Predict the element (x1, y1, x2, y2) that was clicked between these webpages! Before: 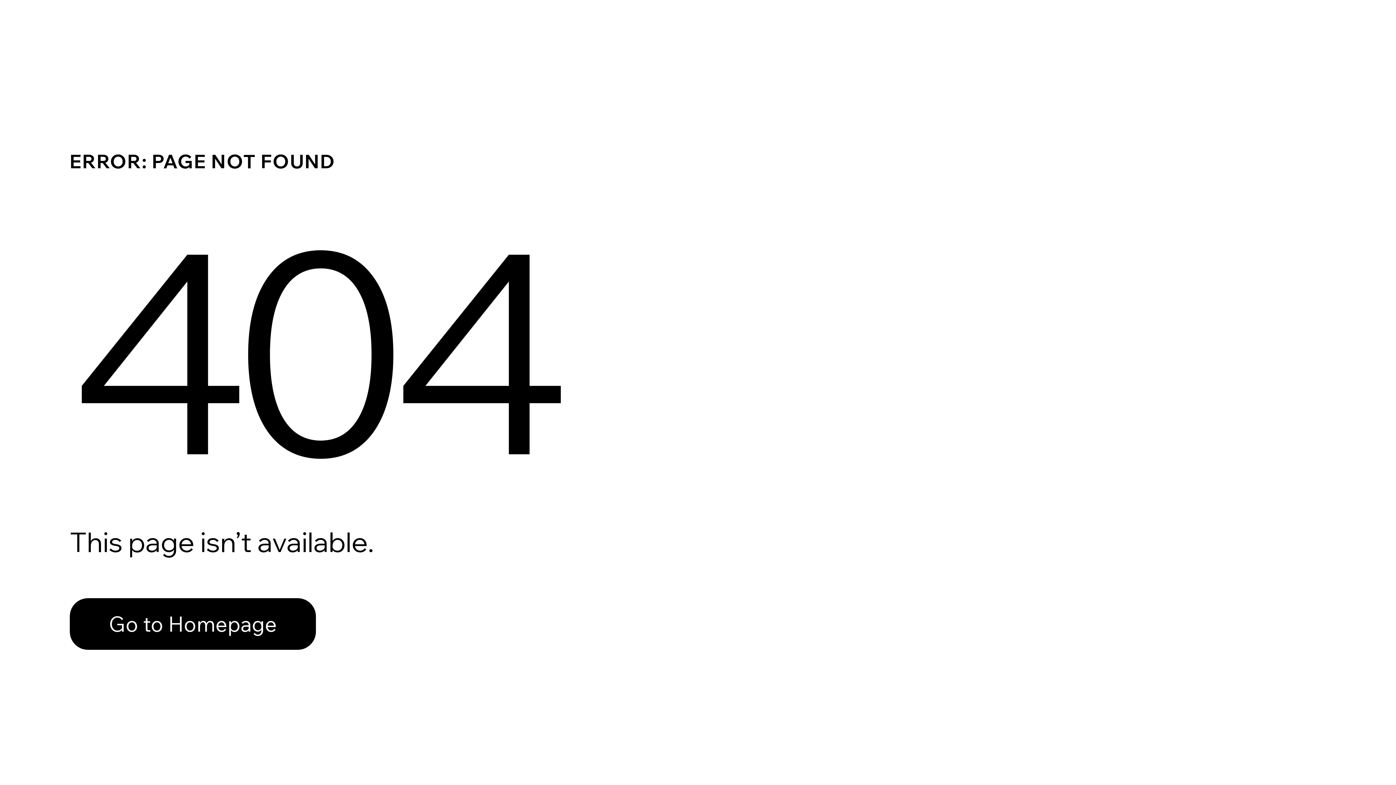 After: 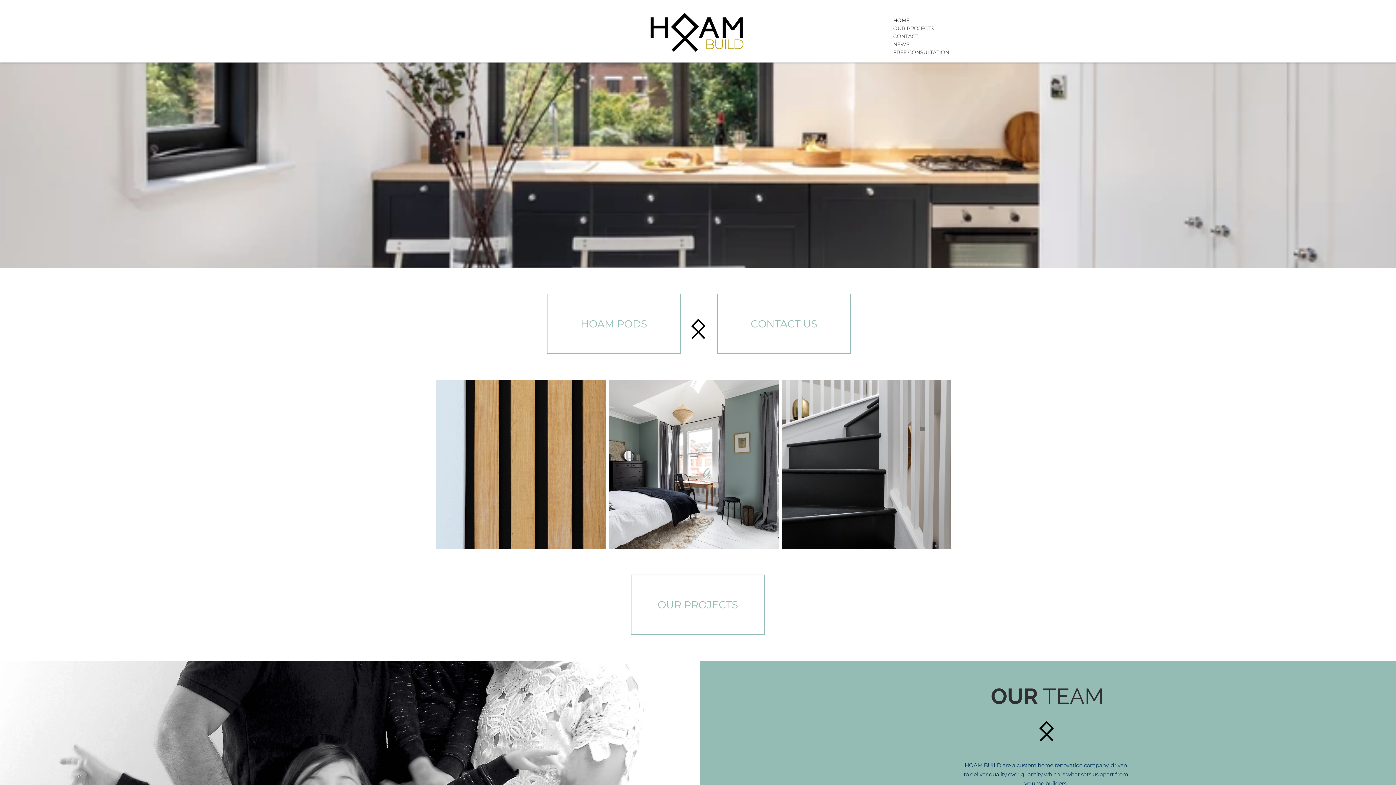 Action: label: Go to Homepage bbox: (69, 582, 768, 659)